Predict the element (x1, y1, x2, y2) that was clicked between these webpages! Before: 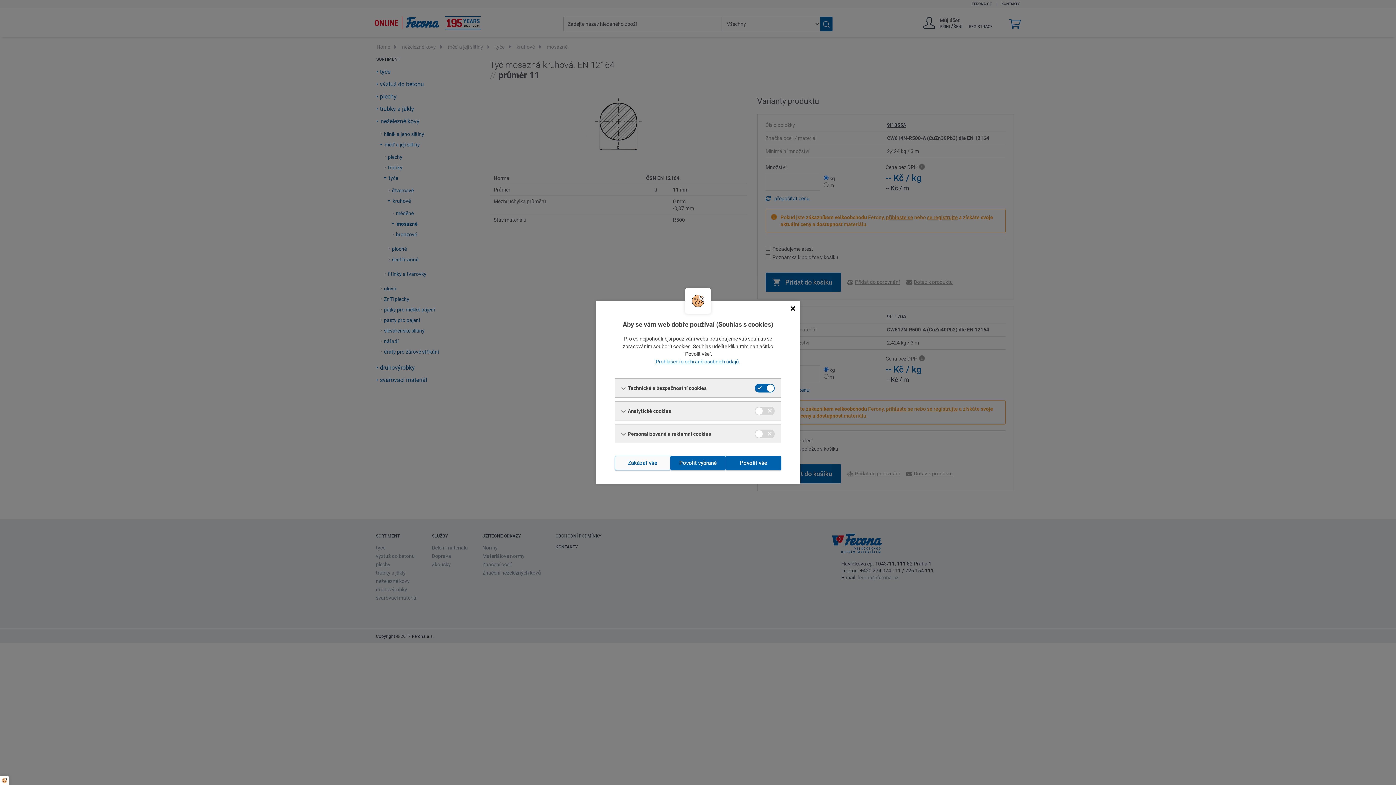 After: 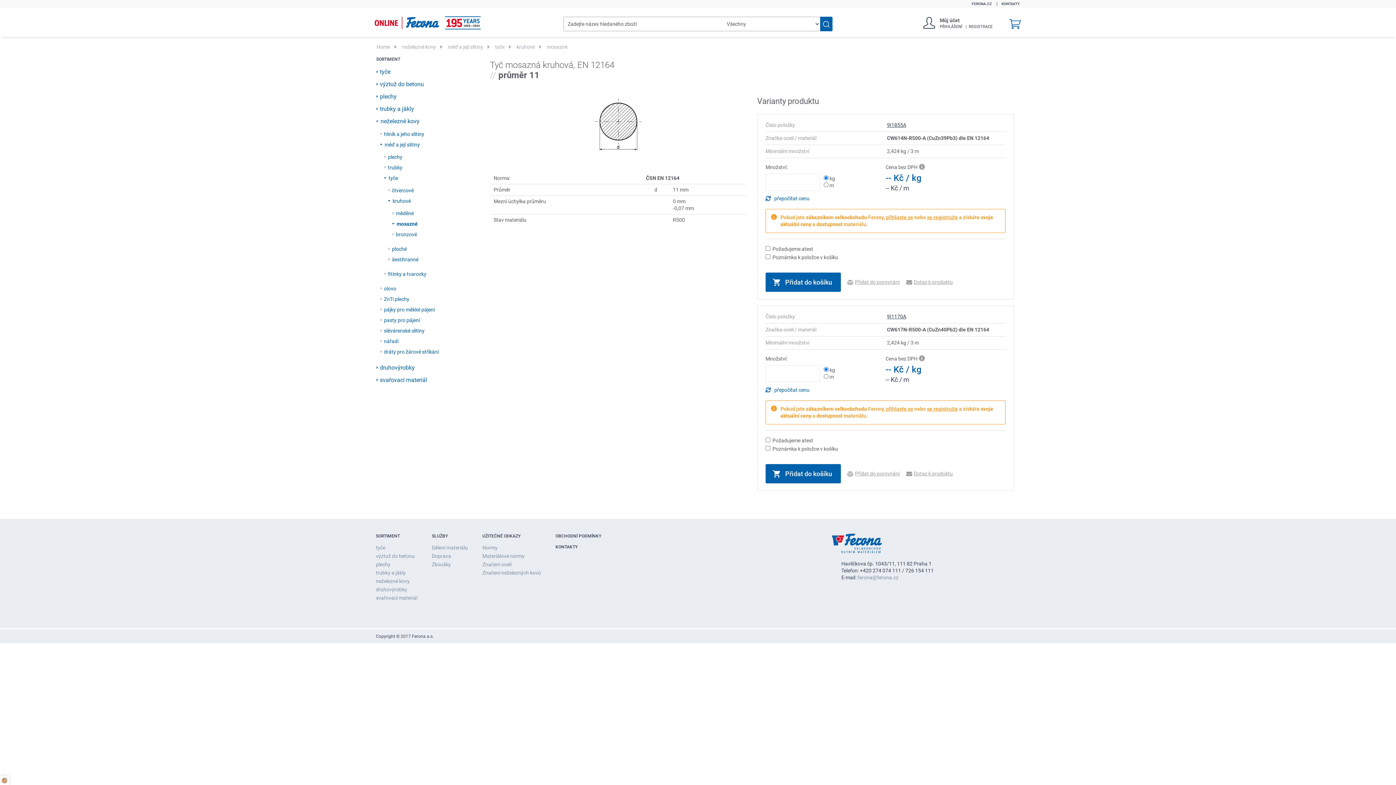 Action: bbox: (725, 456, 781, 470) label: Povolit vše